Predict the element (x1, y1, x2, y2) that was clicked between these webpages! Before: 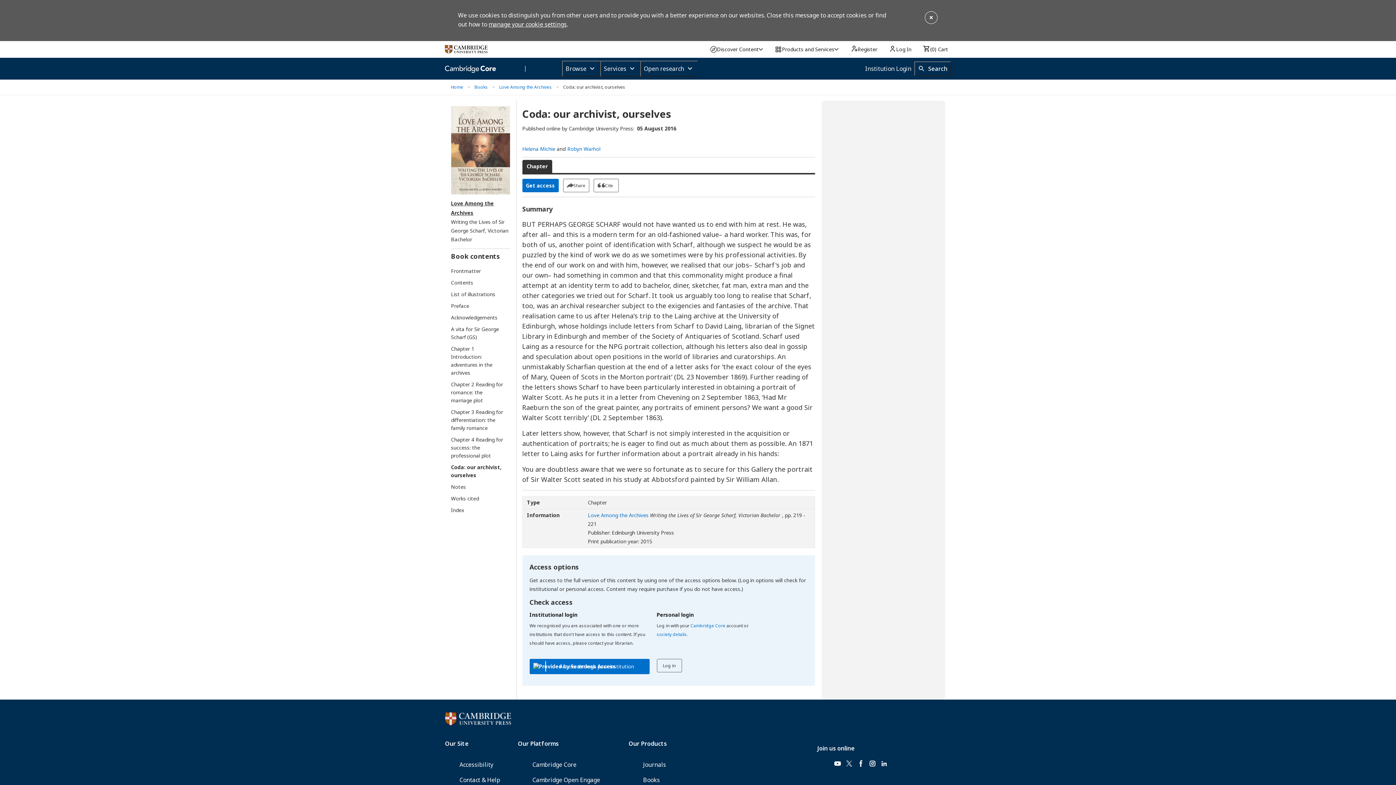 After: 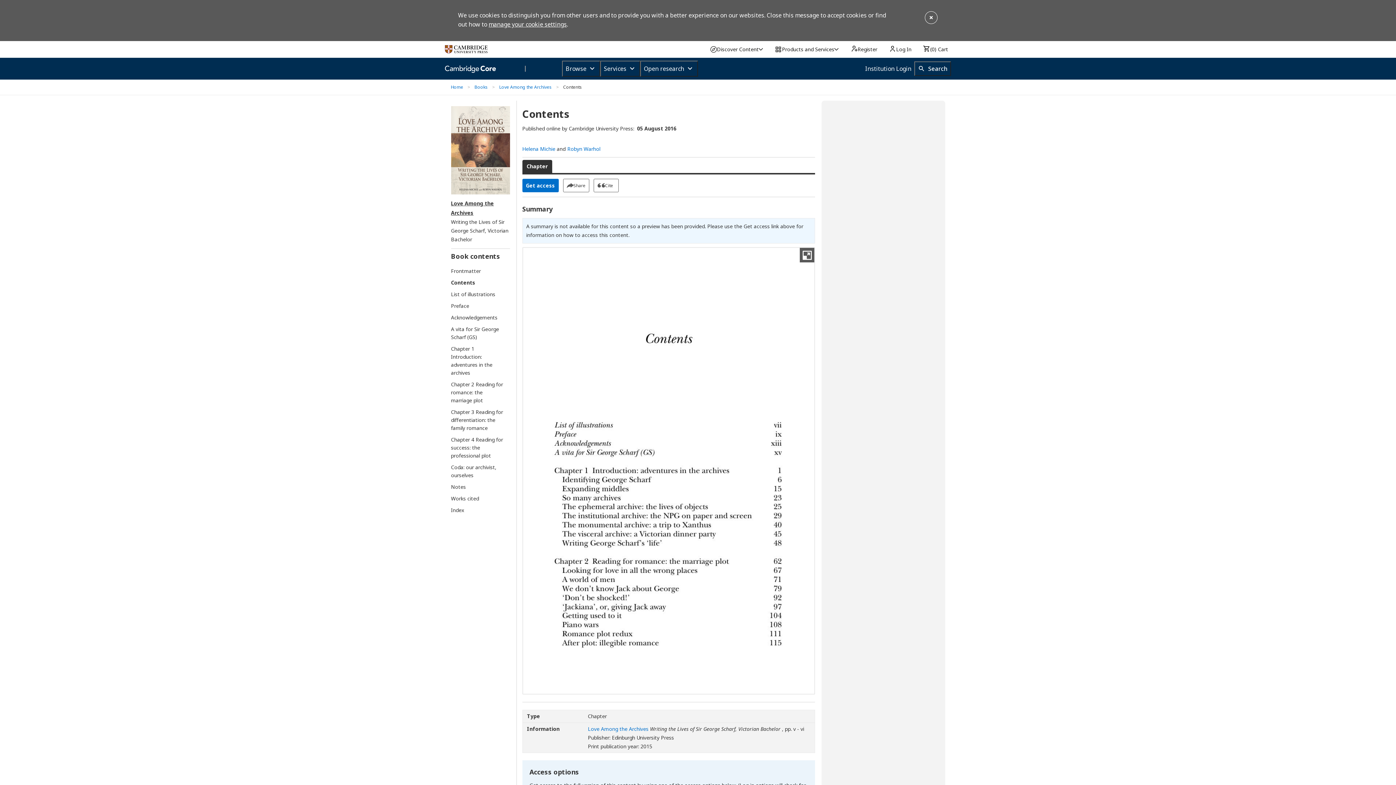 Action: bbox: (451, 278, 503, 286) label: Contents